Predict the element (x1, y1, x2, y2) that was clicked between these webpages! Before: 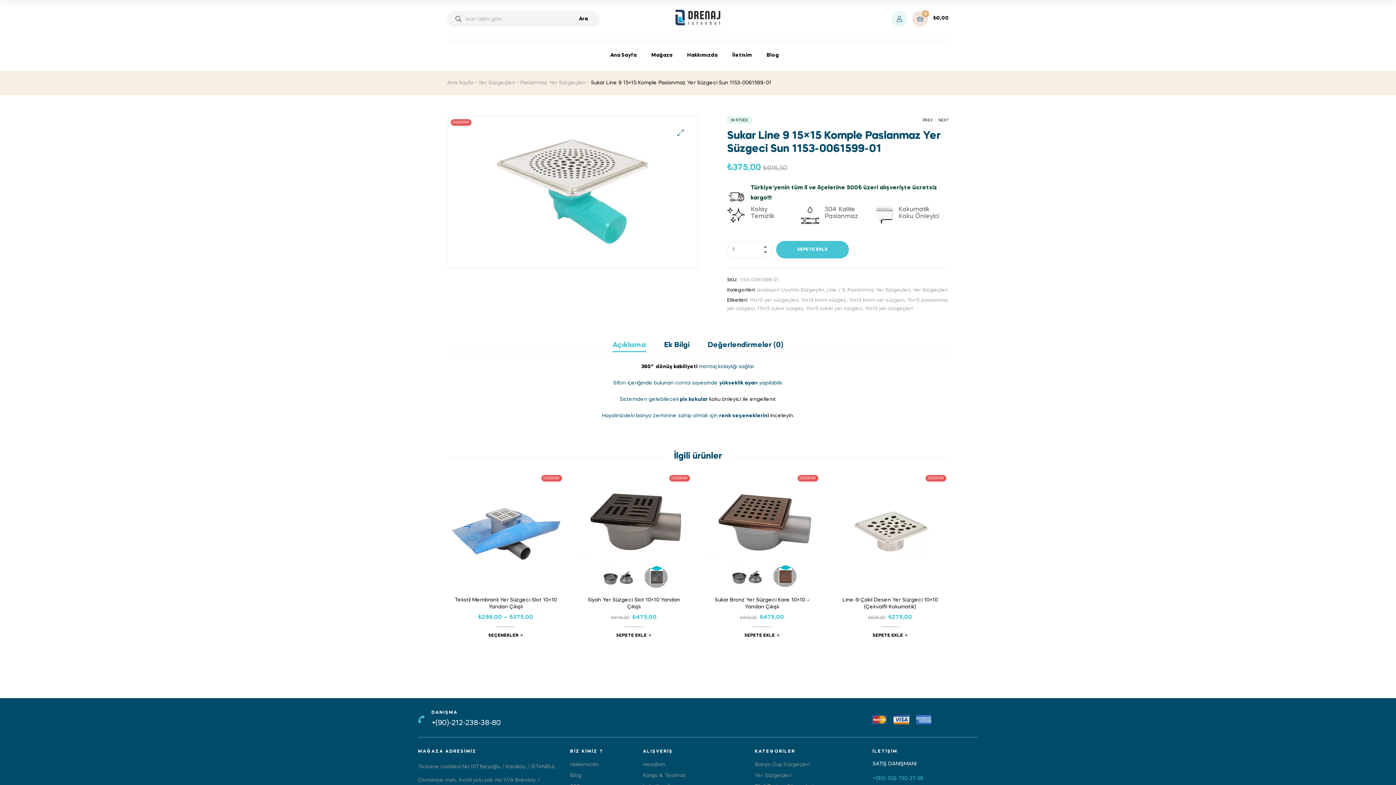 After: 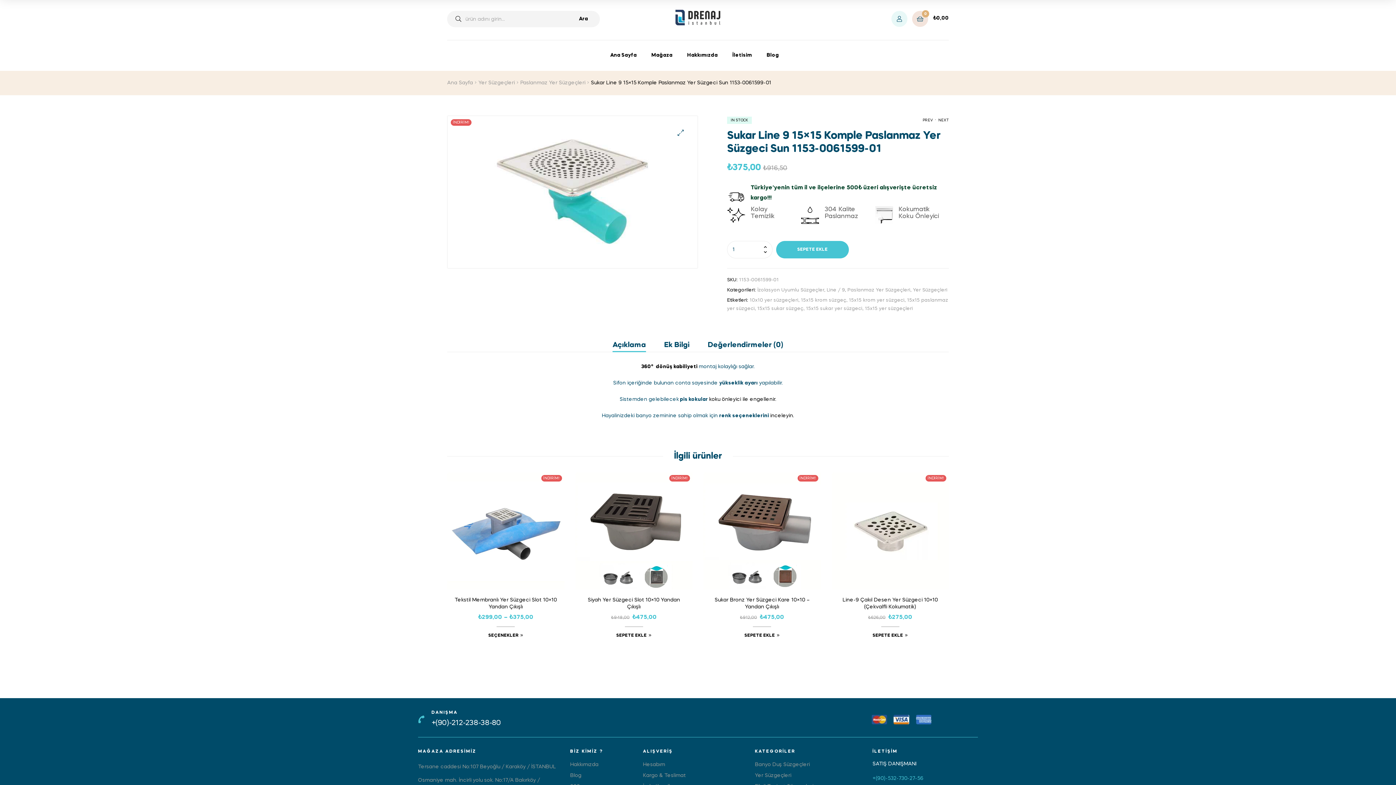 Action: label: Açıklama bbox: (612, 339, 646, 352)